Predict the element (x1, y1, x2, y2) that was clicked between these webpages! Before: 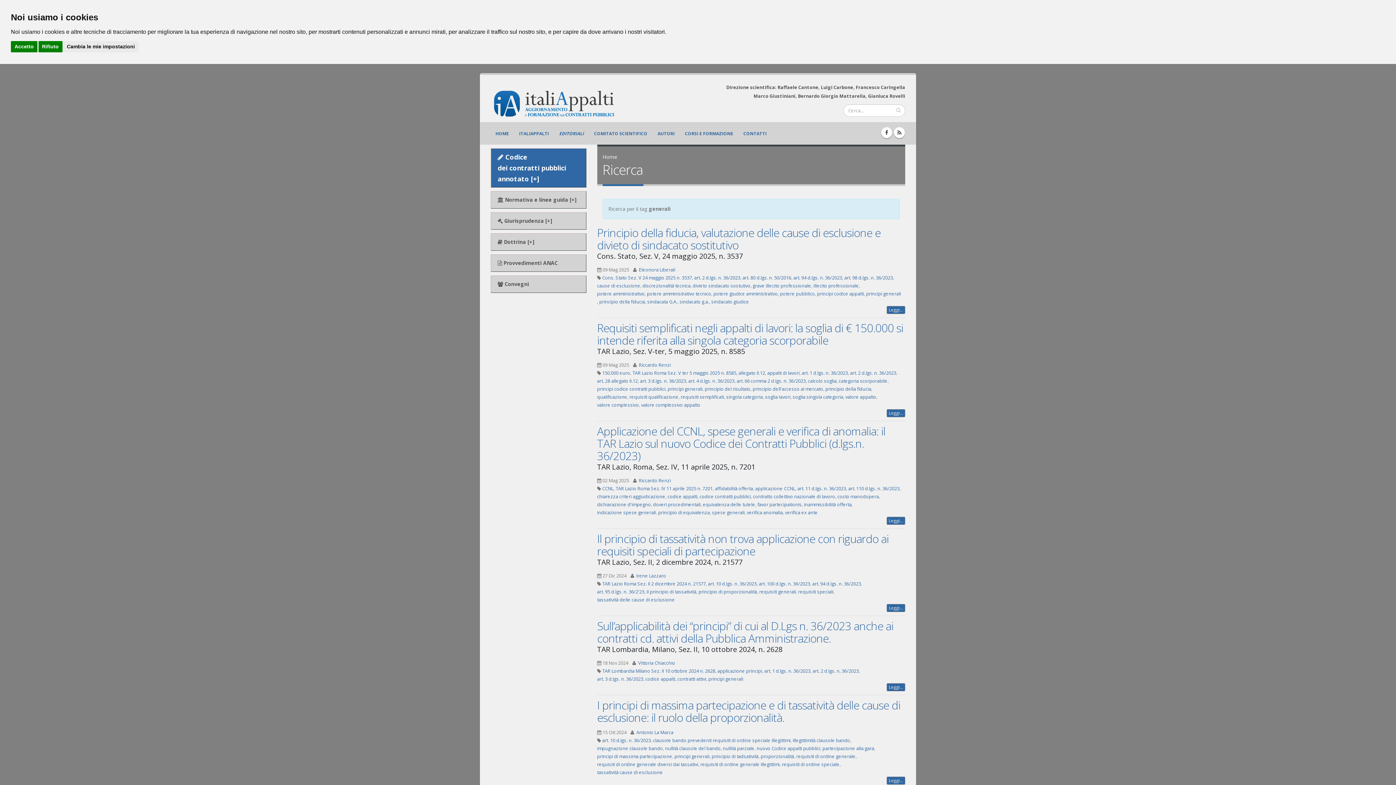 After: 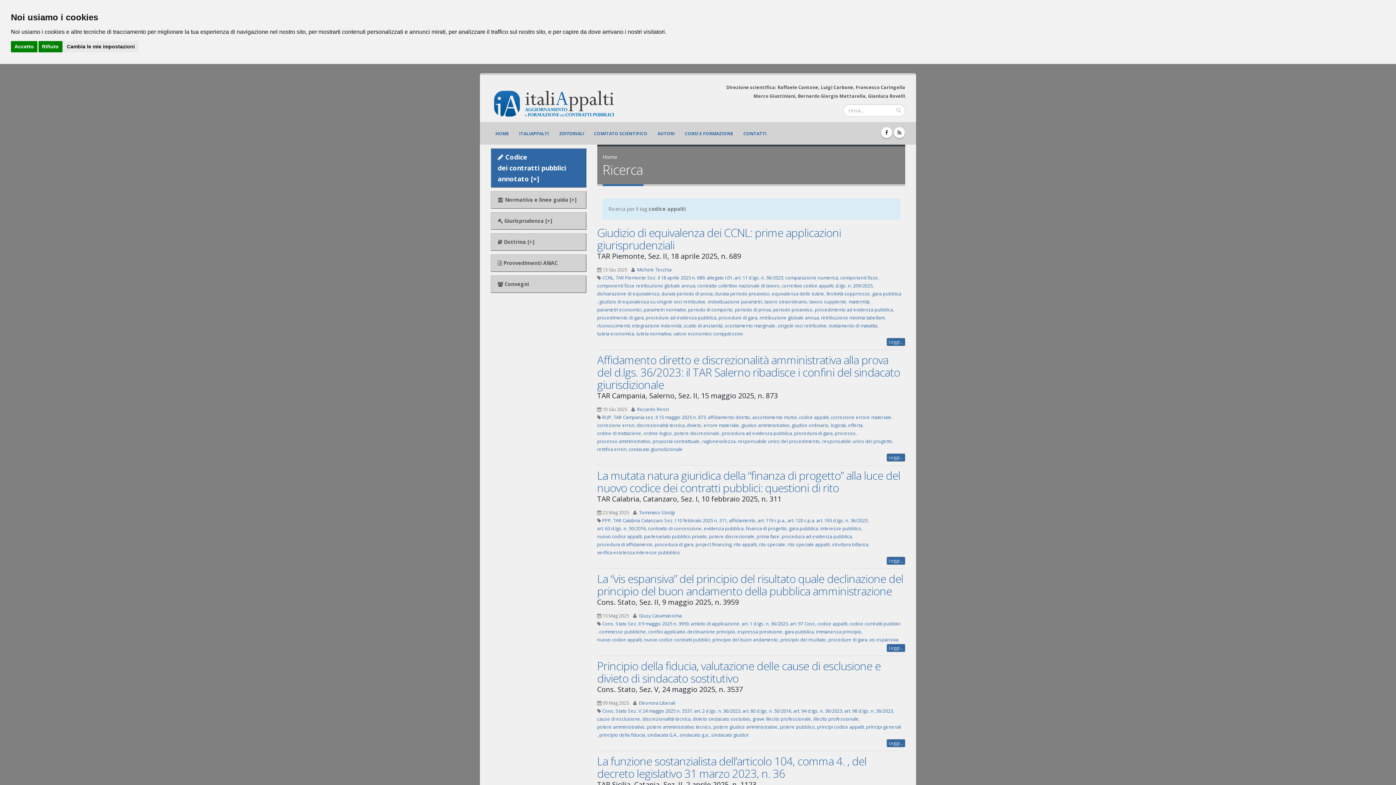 Action: bbox: (667, 493, 697, 501) label: codice appalti